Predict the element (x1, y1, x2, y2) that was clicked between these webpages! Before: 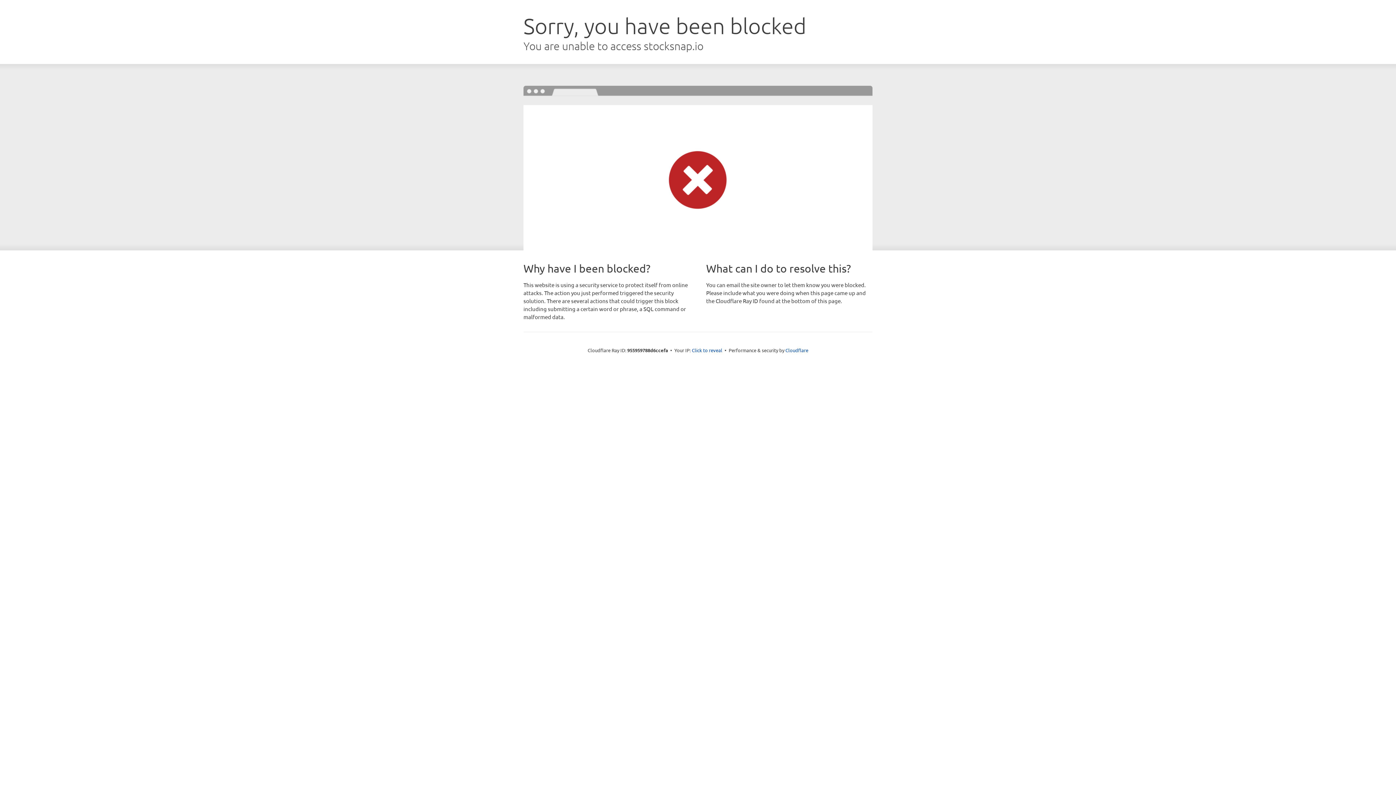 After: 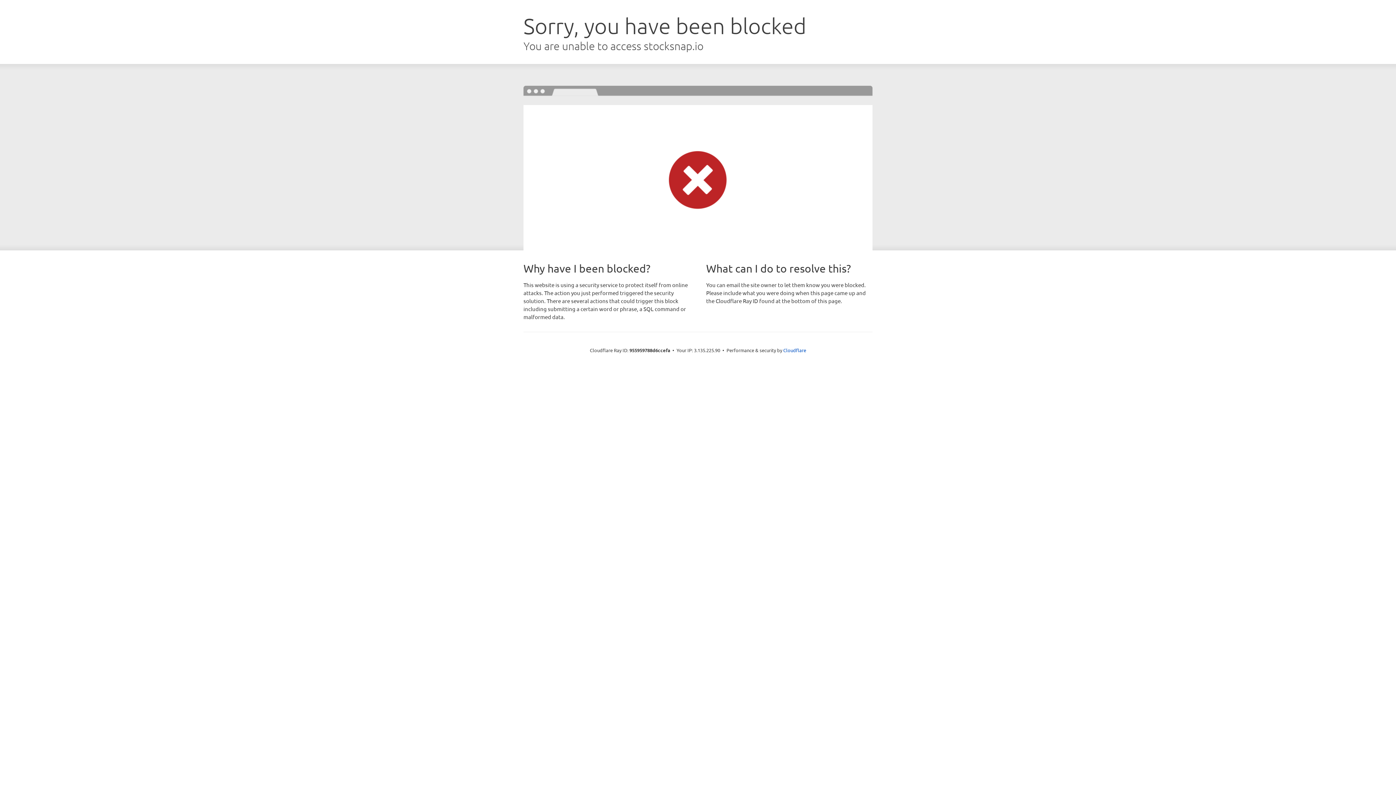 Action: bbox: (692, 346, 722, 353) label: Click to reveal